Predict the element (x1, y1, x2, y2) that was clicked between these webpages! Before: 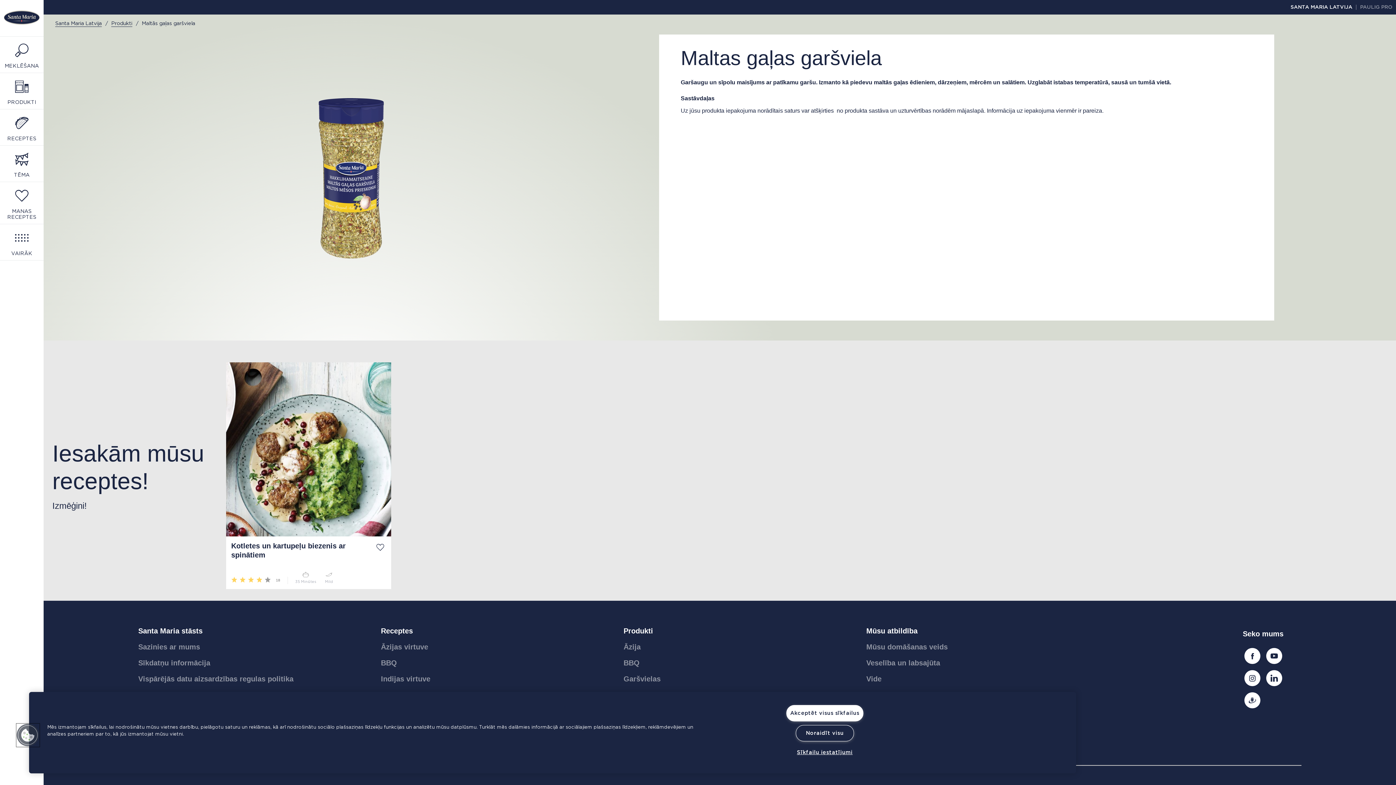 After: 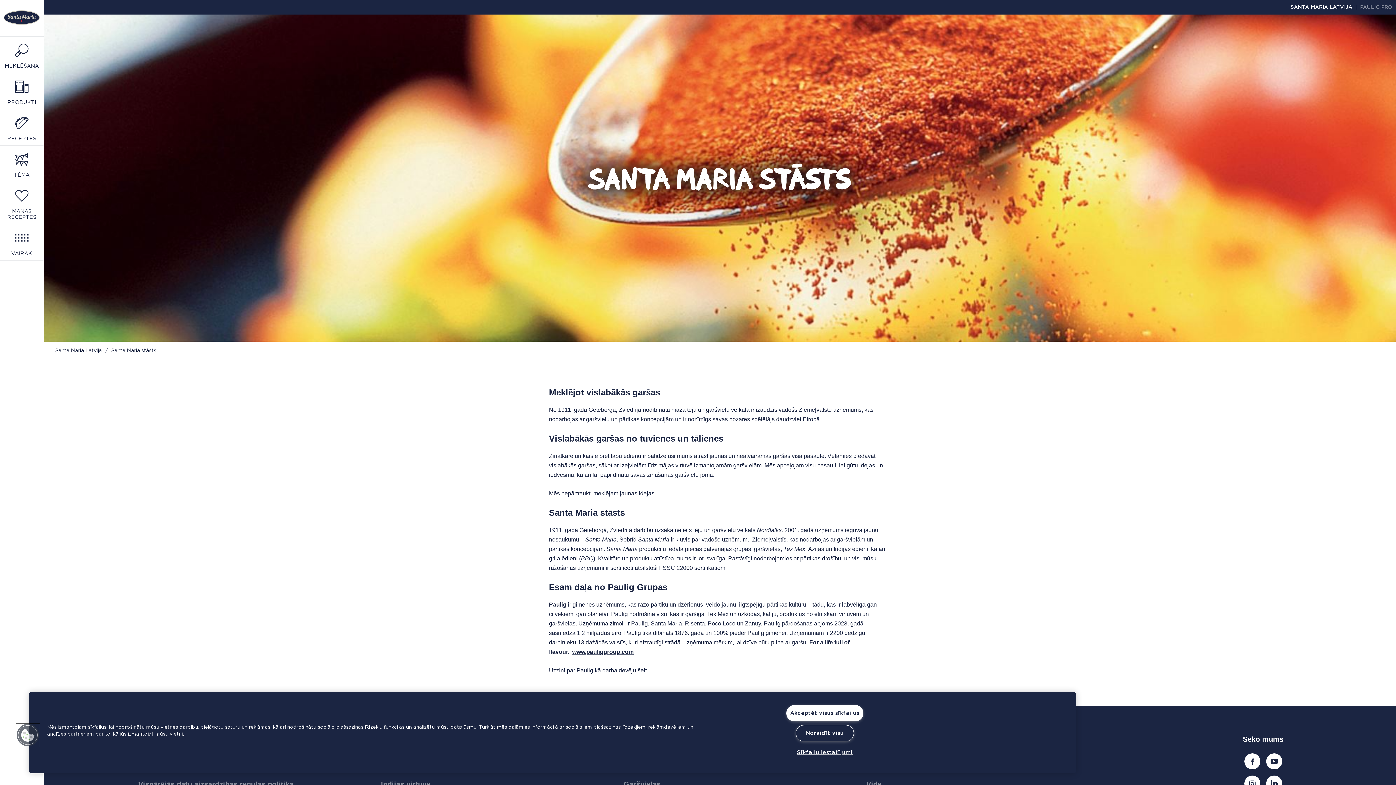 Action: bbox: (138, 627, 202, 635) label: Santa Maria stāsts